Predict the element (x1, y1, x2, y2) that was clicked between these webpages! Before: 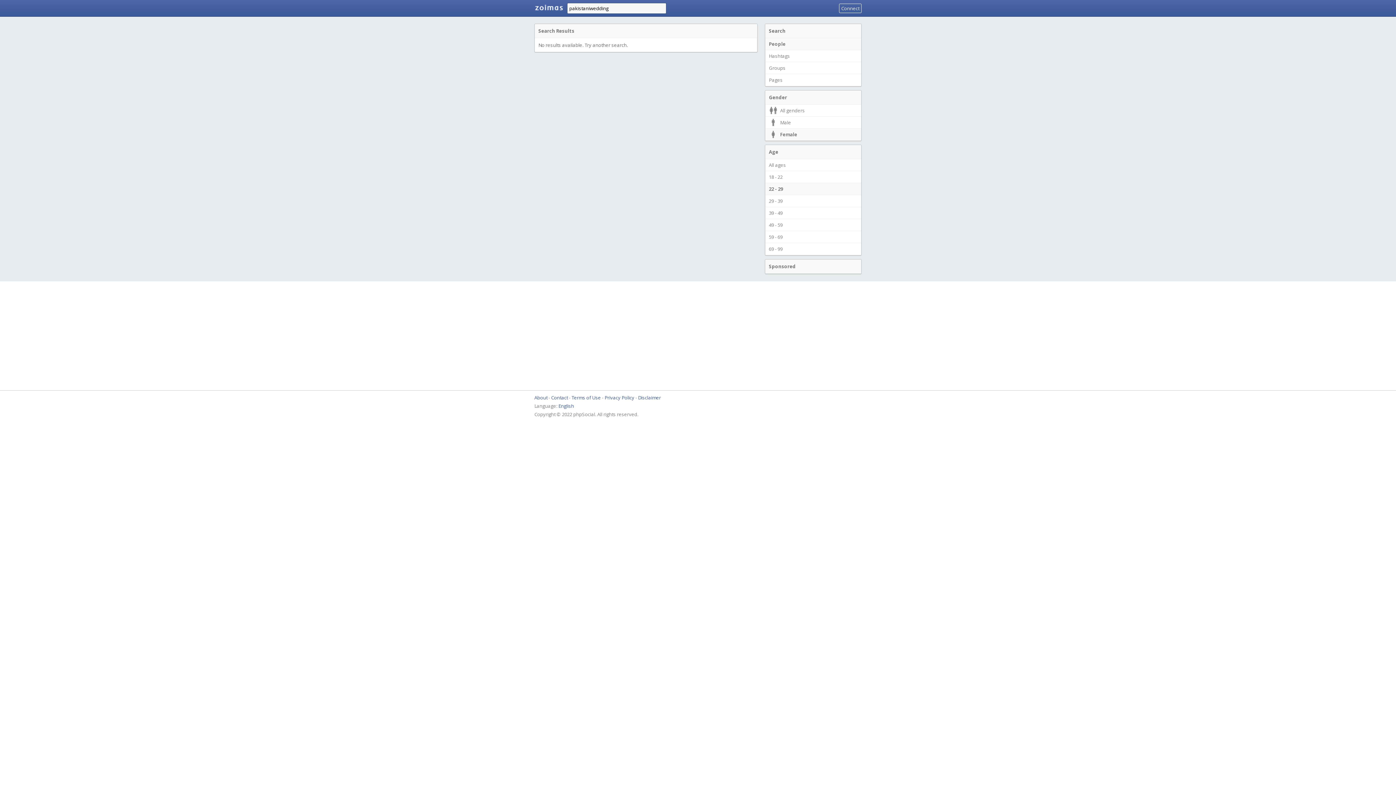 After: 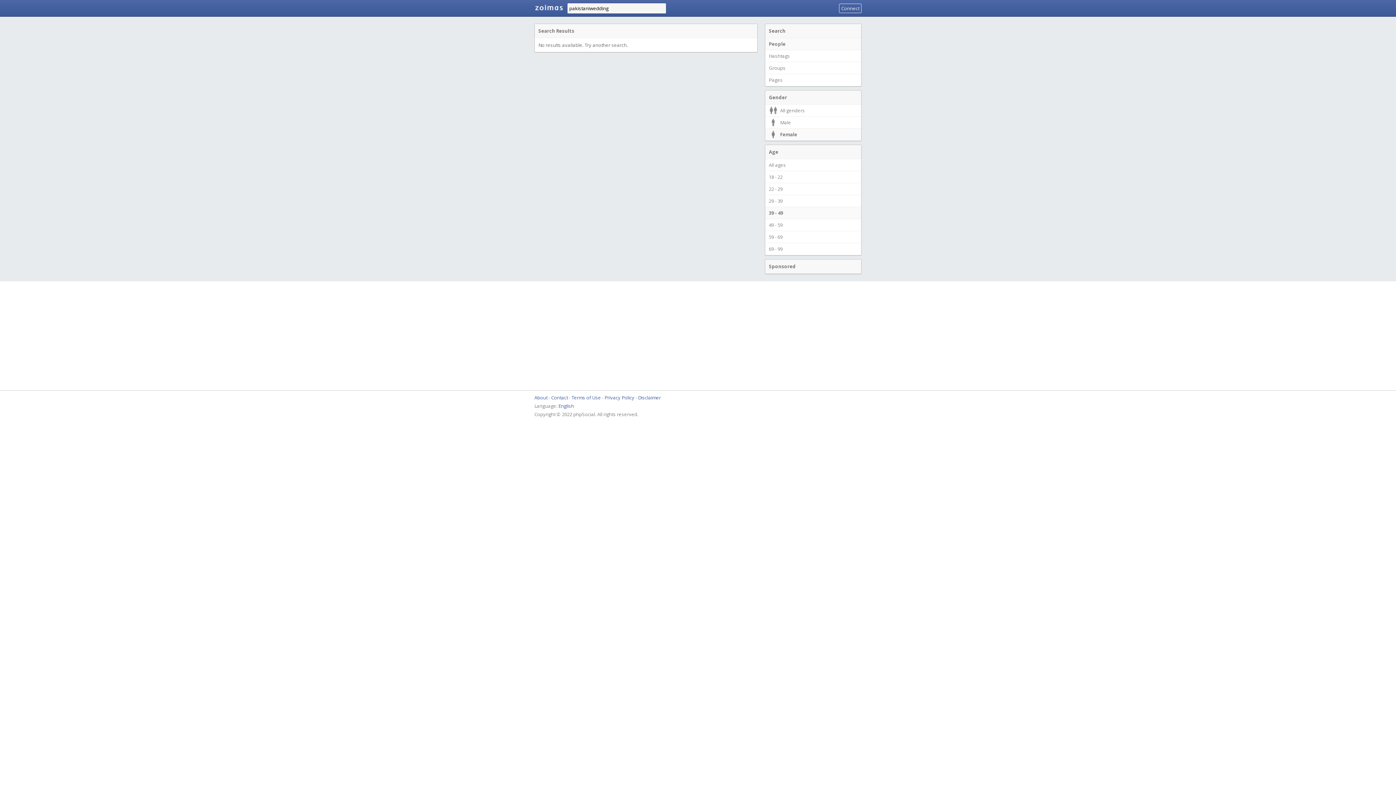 Action: label: 39 - 49 bbox: (765, 206, 861, 219)